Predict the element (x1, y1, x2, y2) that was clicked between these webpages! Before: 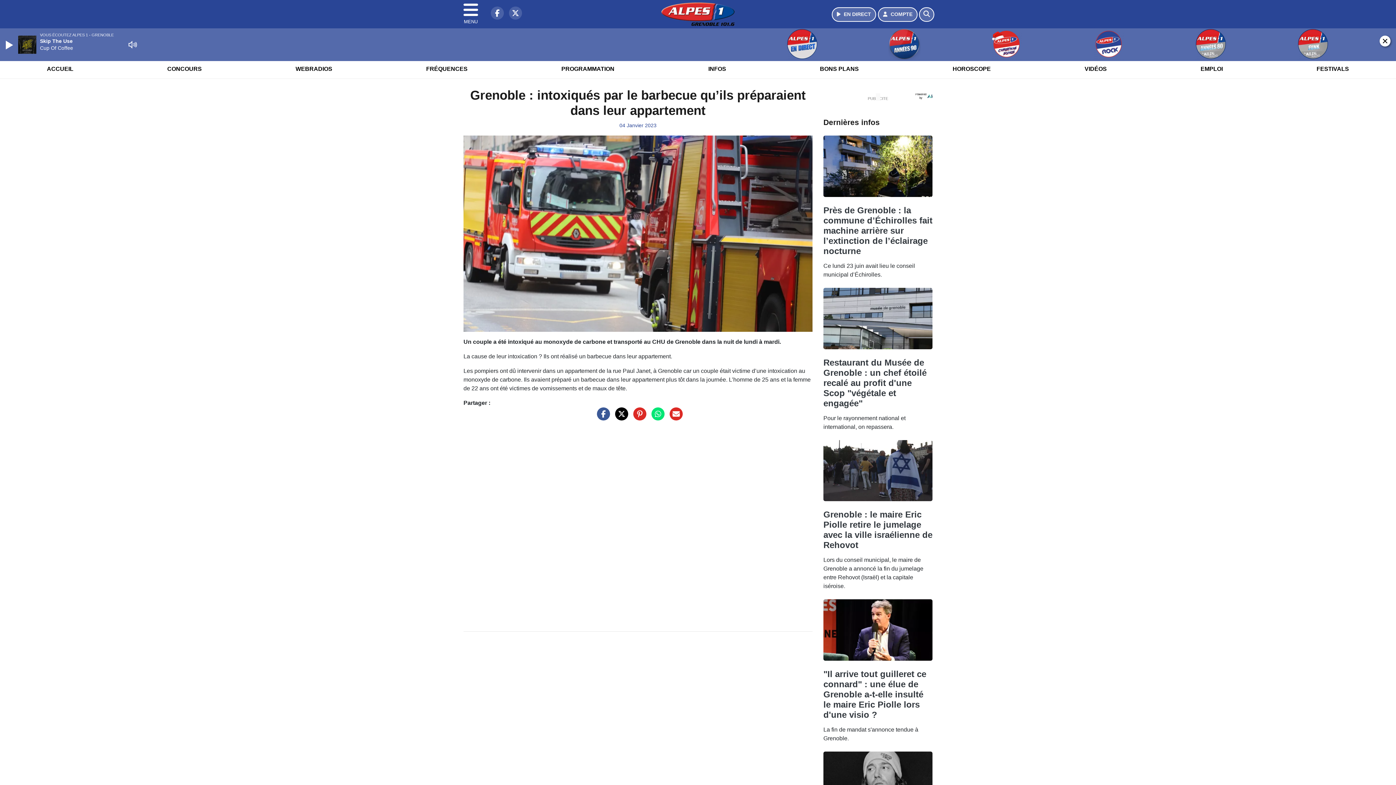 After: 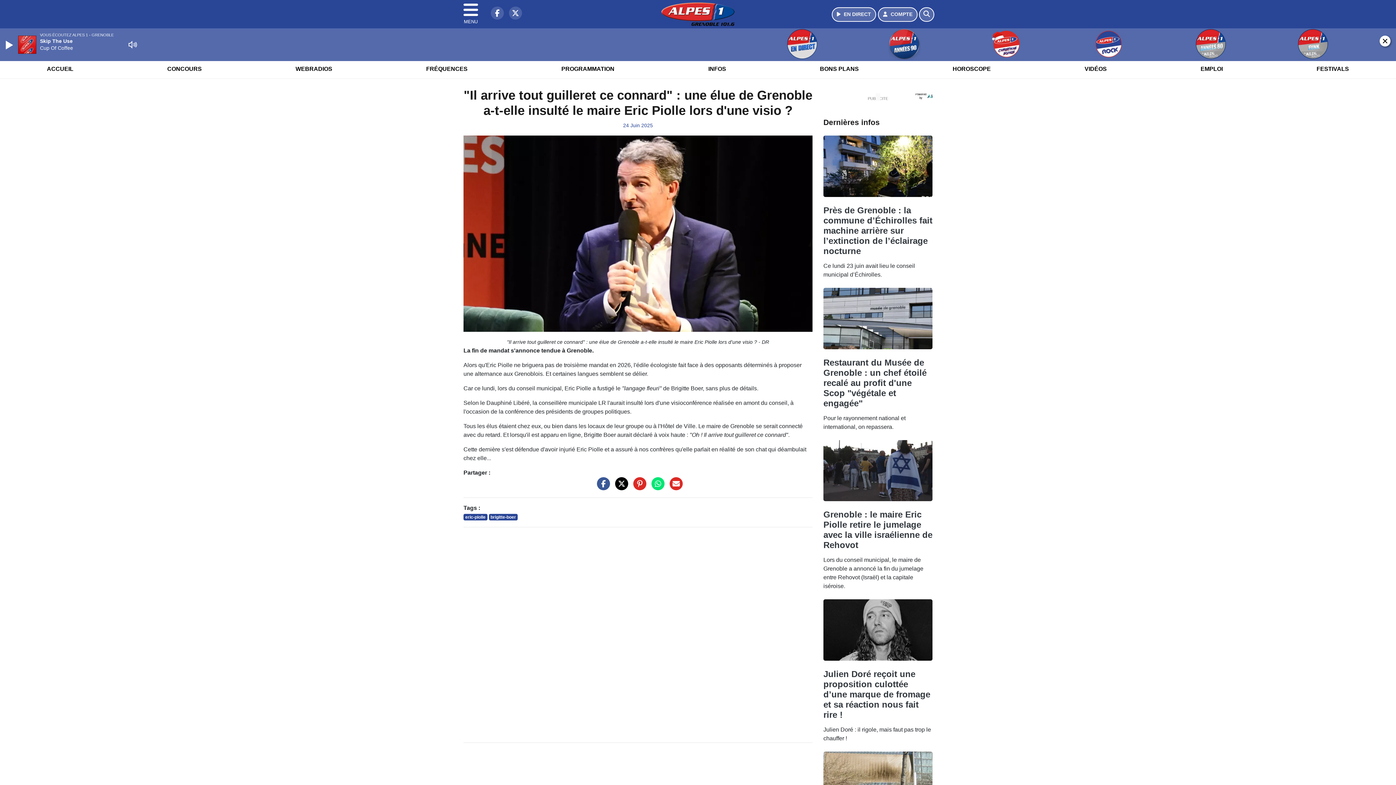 Action: label: "Il arrive tout guilleret ce connard" : une élue de Grenoble a-t-elle insulté le maire Eric Piolle lors d'une visio ? bbox: (823, 714, 926, 765)